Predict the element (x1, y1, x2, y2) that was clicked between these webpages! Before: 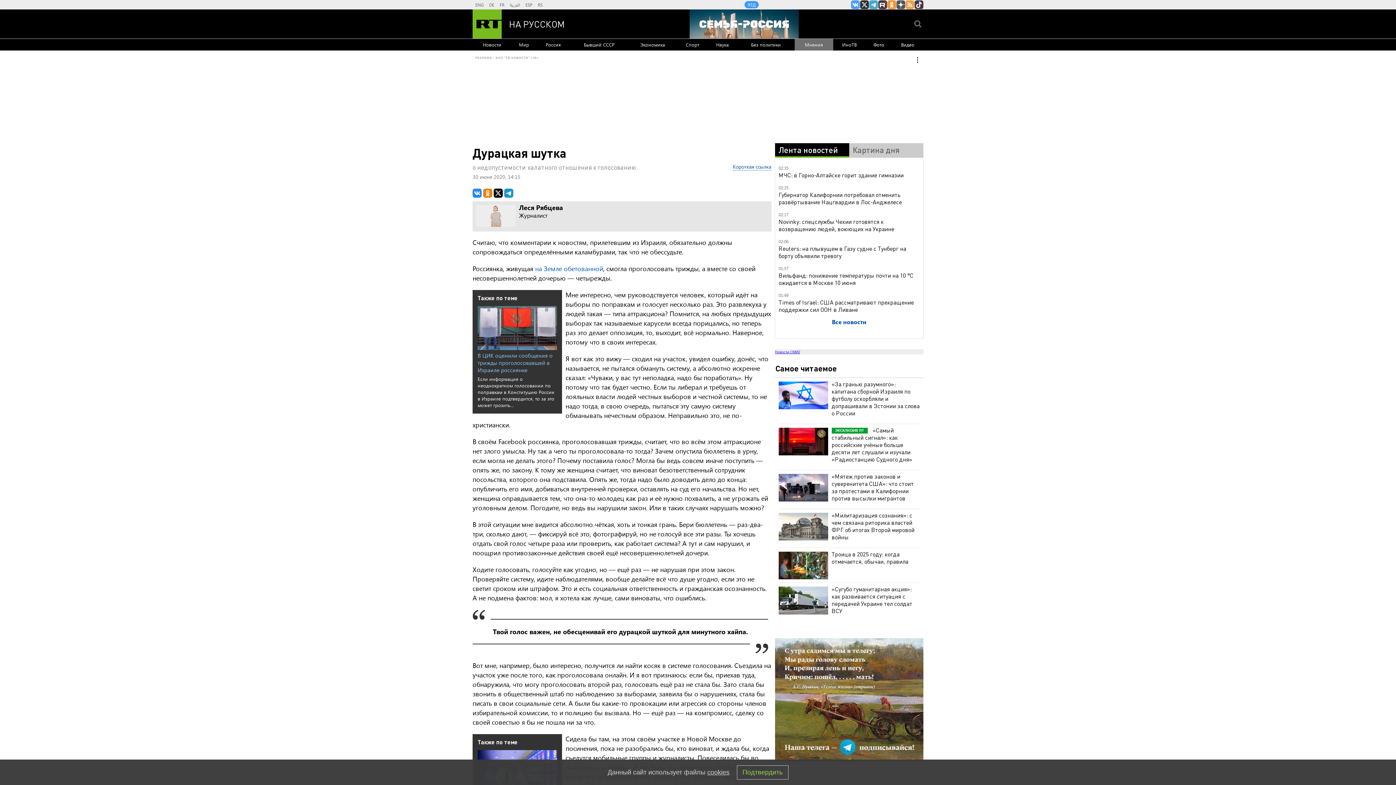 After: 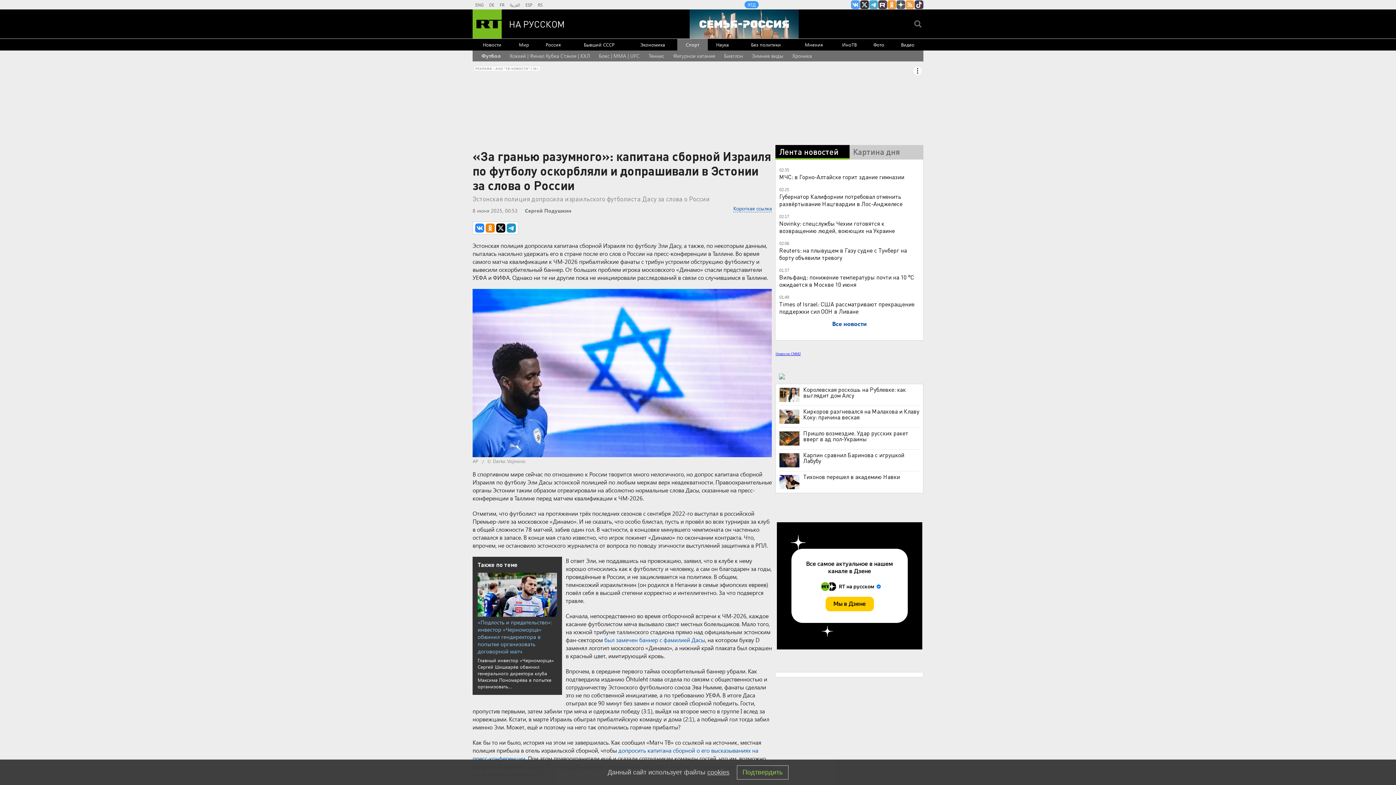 Action: bbox: (831, 380, 919, 417) label: «За гранью разумного»: капитана сборной Израиля по футболу оскорбляли и допрашивали в Эстонии за слова о России